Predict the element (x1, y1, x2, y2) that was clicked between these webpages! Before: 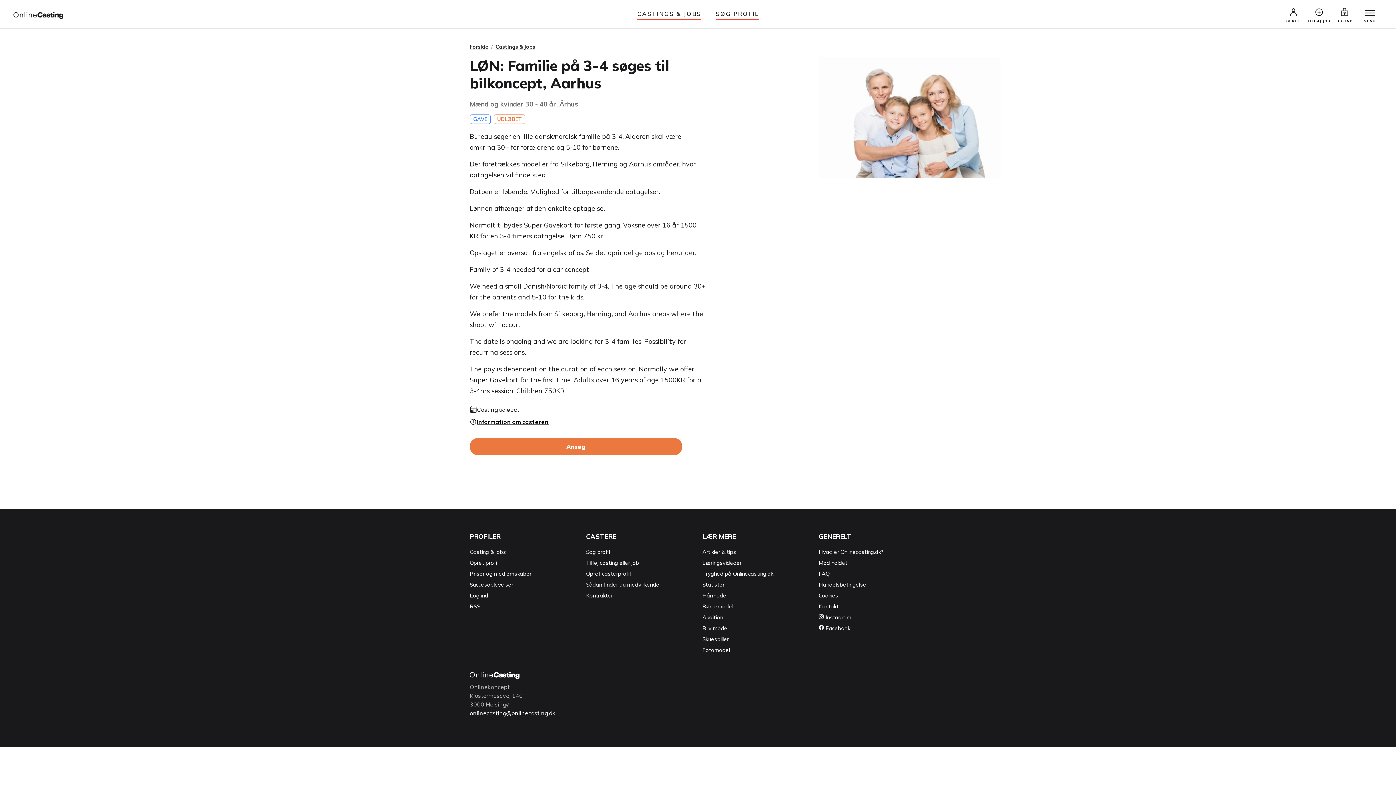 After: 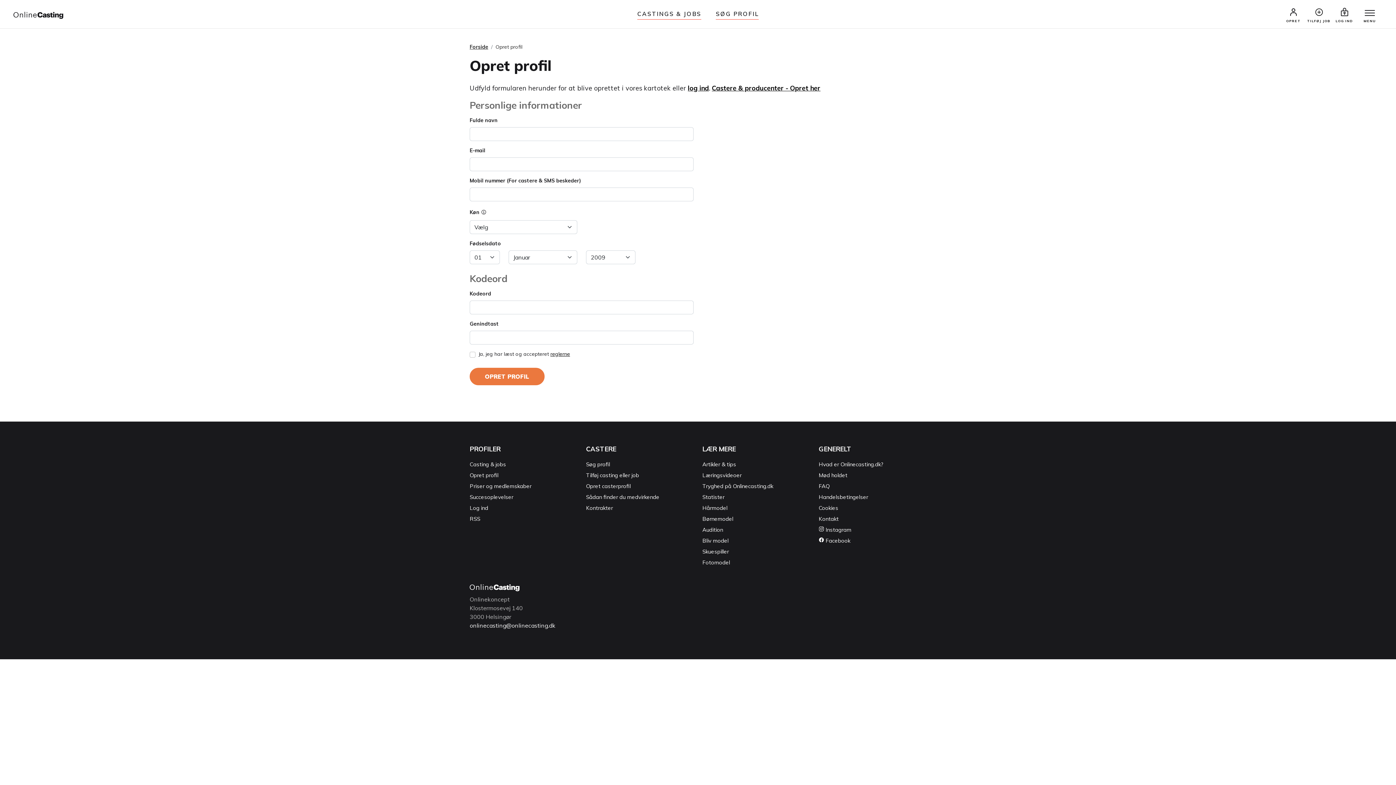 Action: bbox: (469, 438, 682, 455) label: Ansøg